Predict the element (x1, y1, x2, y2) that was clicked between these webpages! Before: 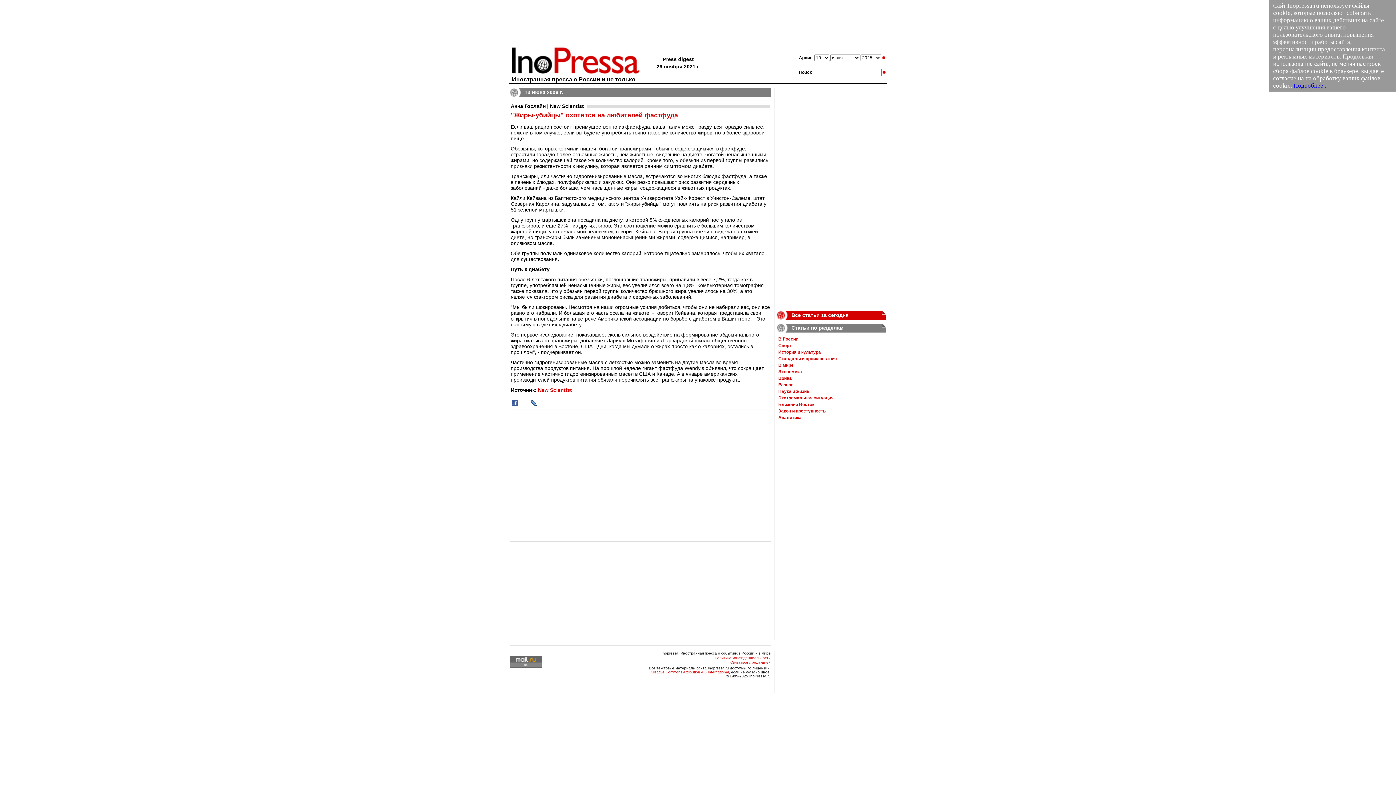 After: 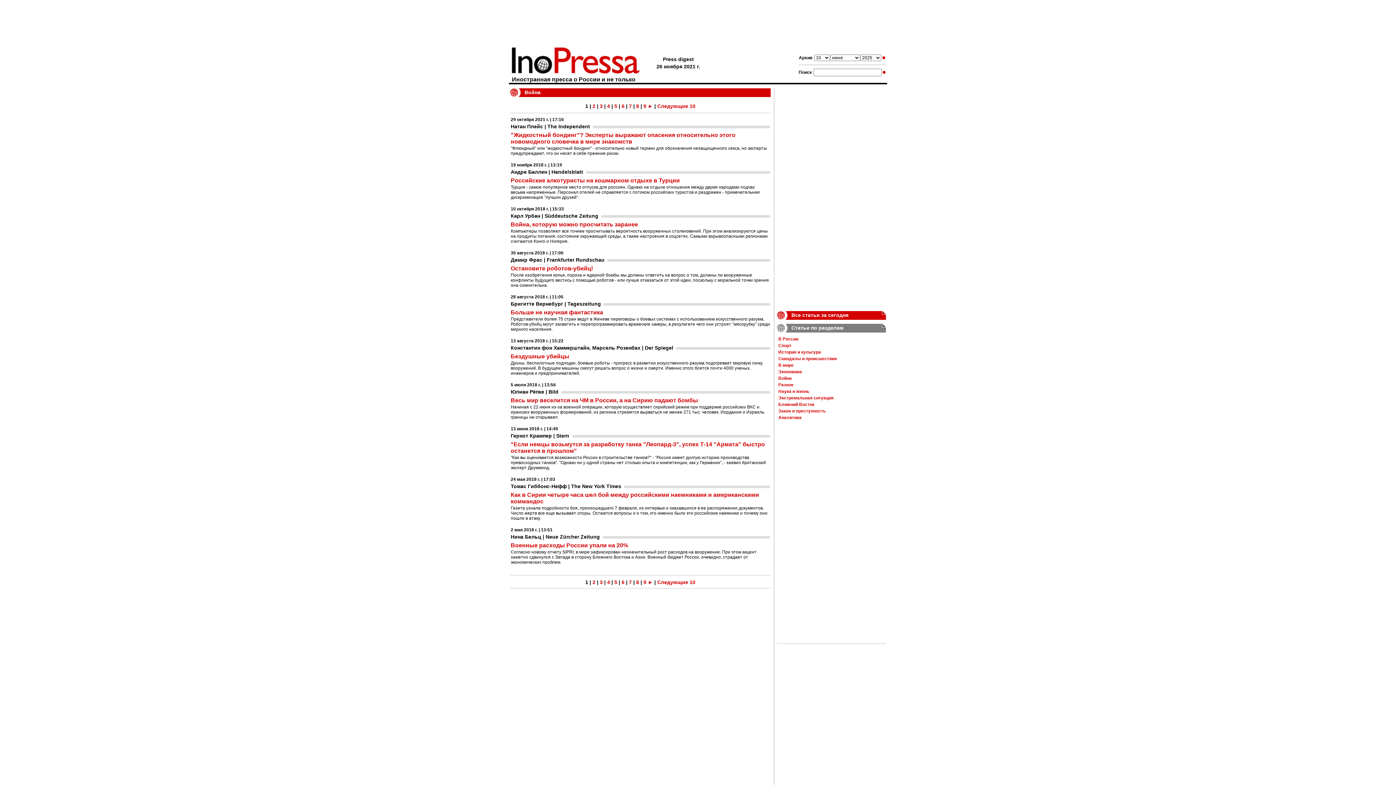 Action: bbox: (778, 376, 792, 381) label: Война